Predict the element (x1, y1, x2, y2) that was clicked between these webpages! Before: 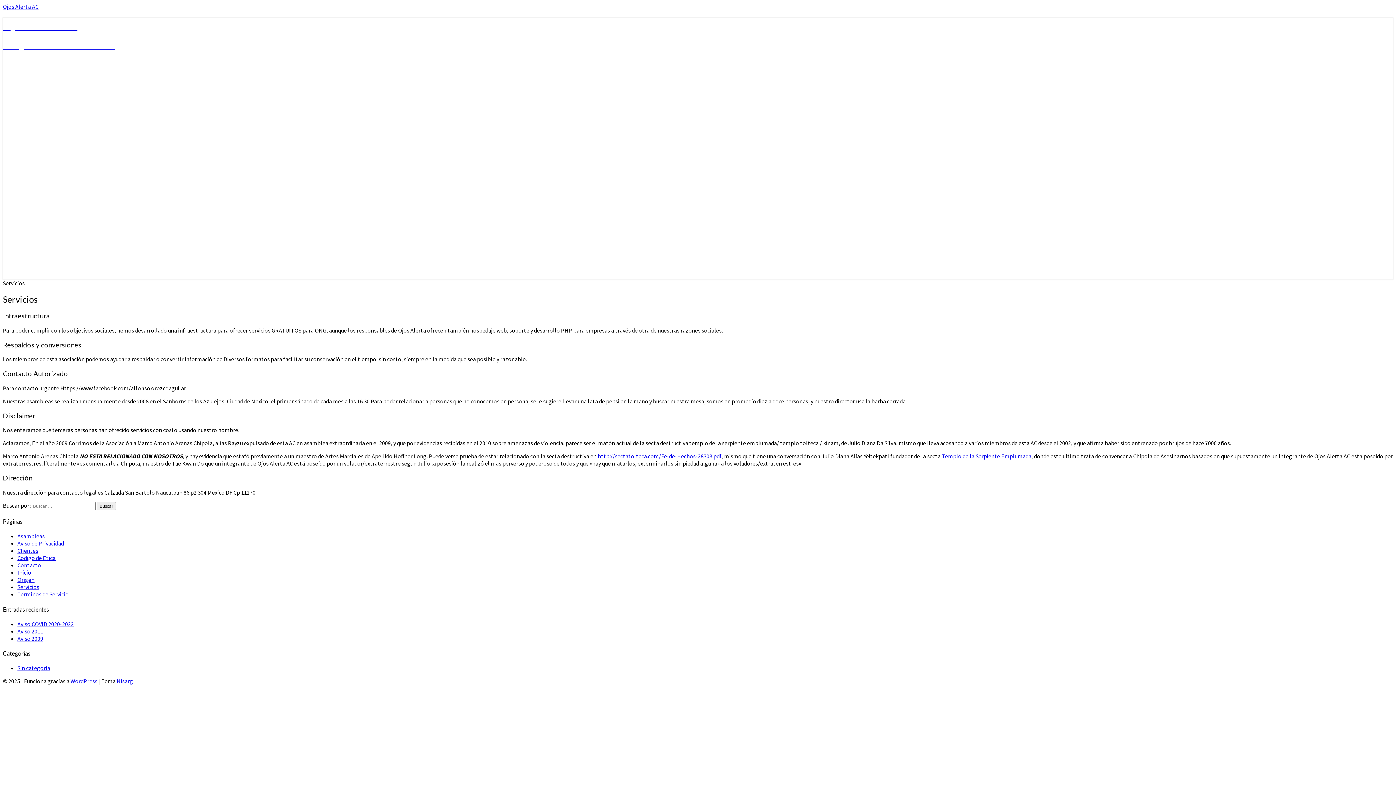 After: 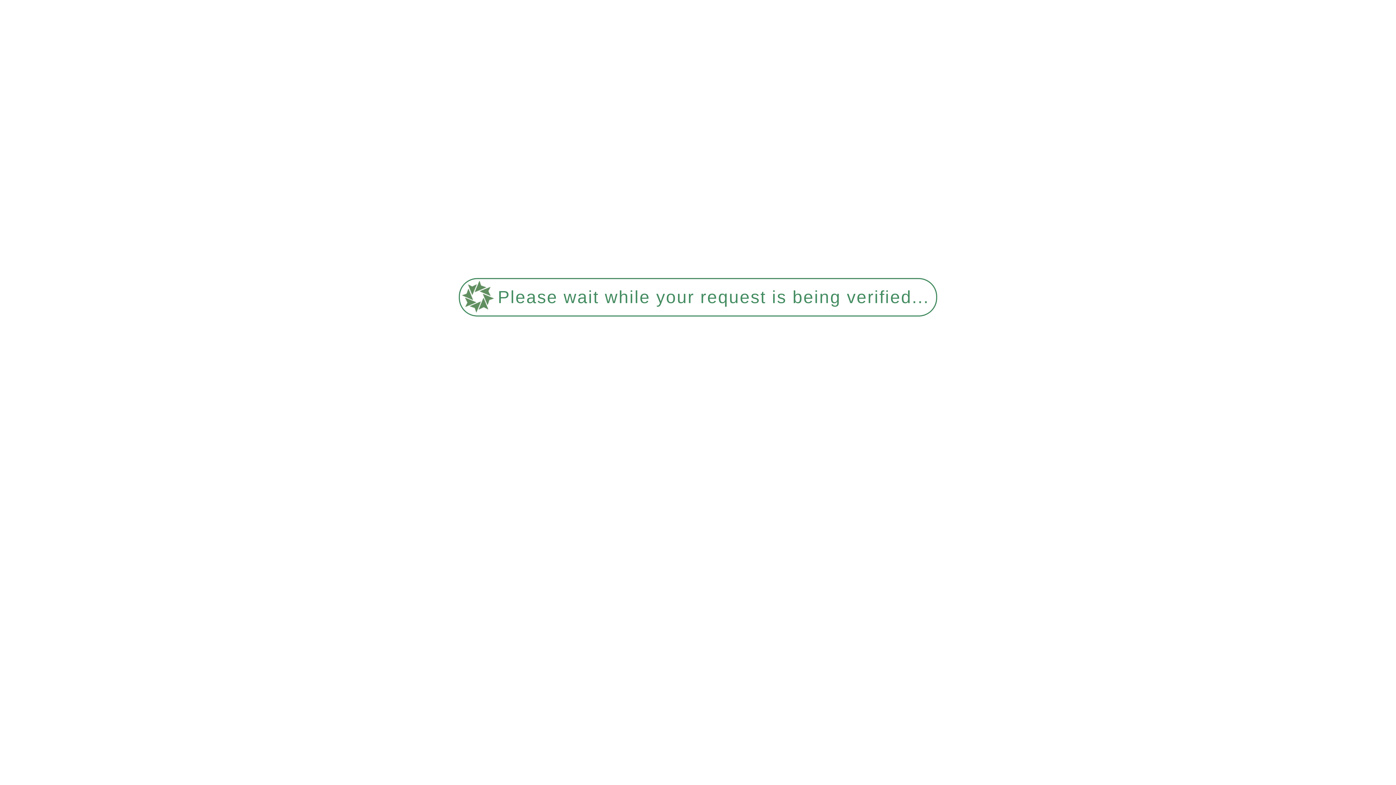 Action: label: Asambleas bbox: (17, 532, 44, 540)